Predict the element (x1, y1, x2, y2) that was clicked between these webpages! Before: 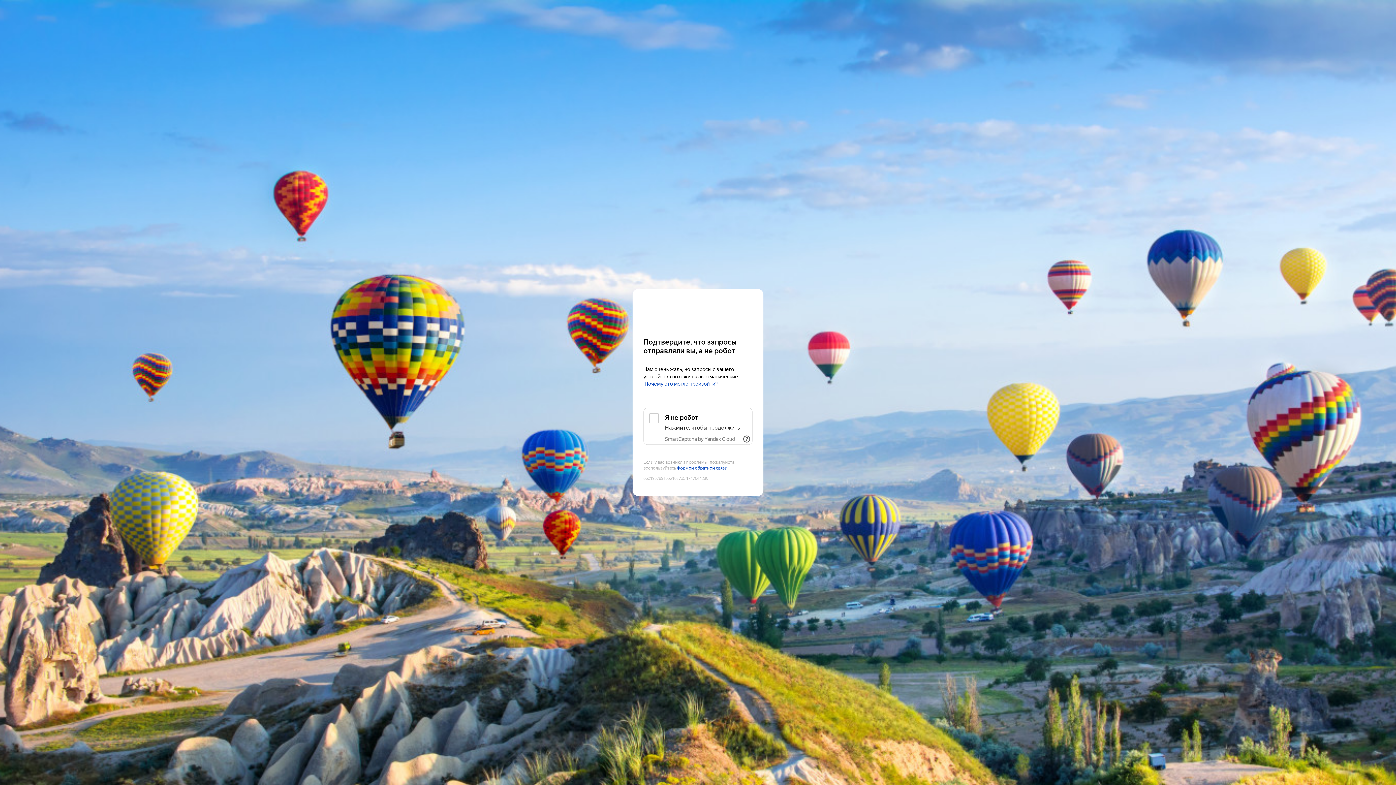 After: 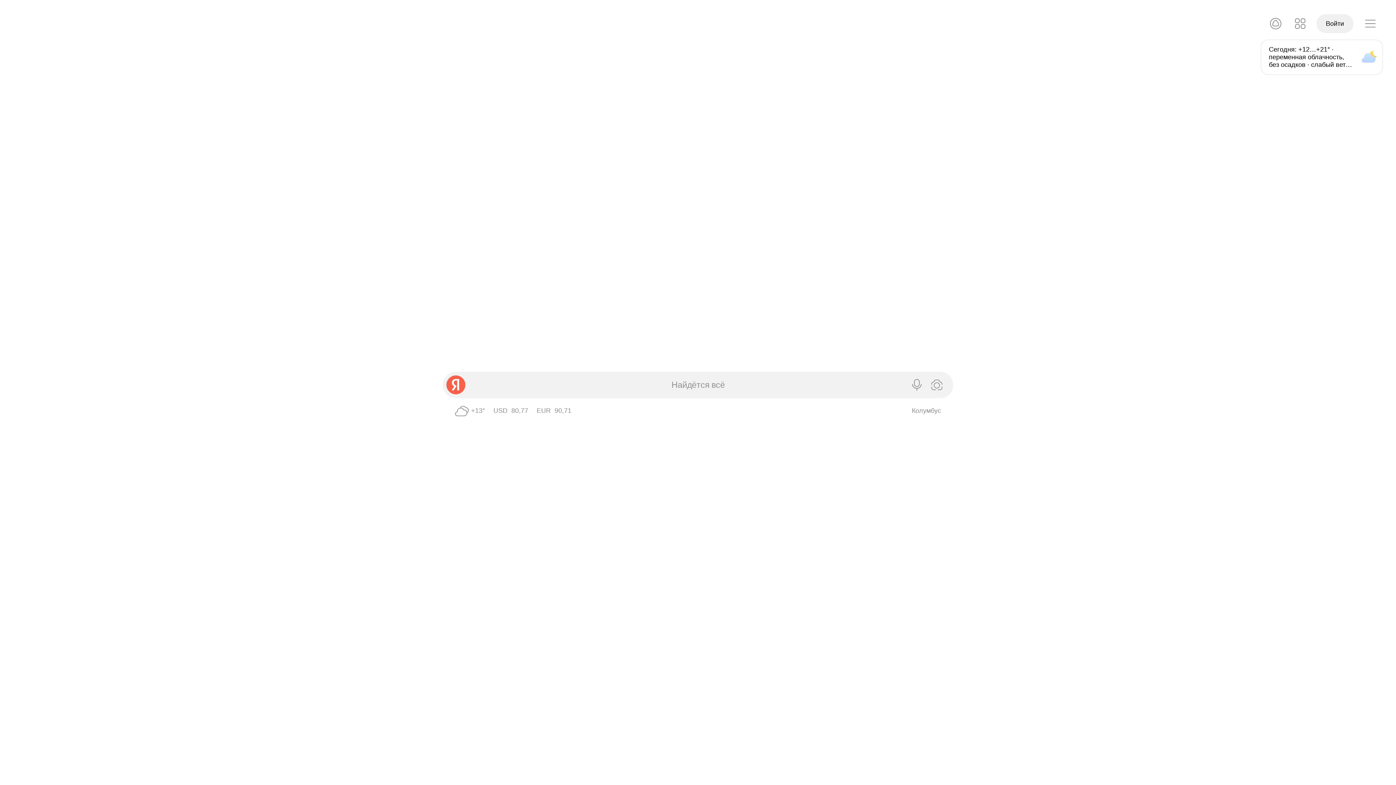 Action: label: Yandex bbox: (643, 303, 752, 316)